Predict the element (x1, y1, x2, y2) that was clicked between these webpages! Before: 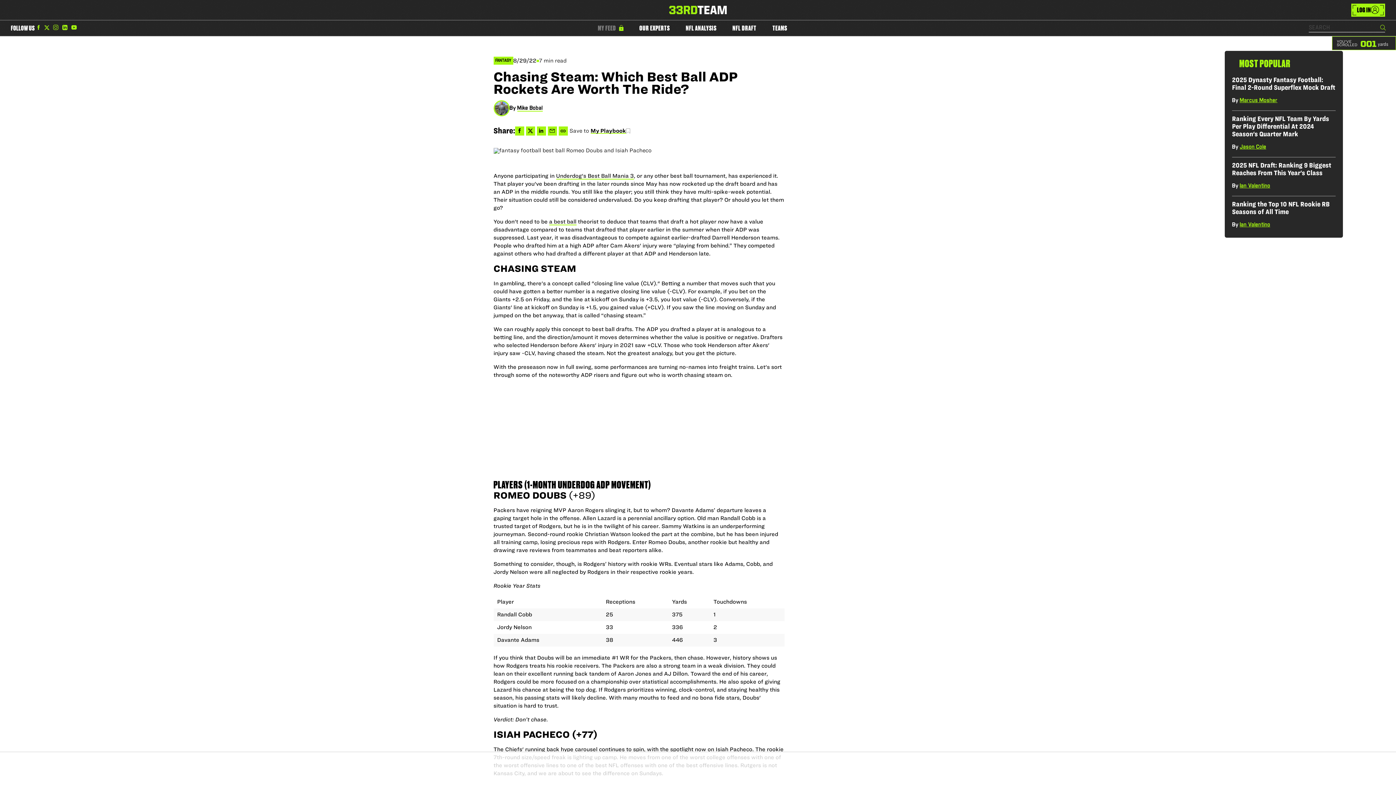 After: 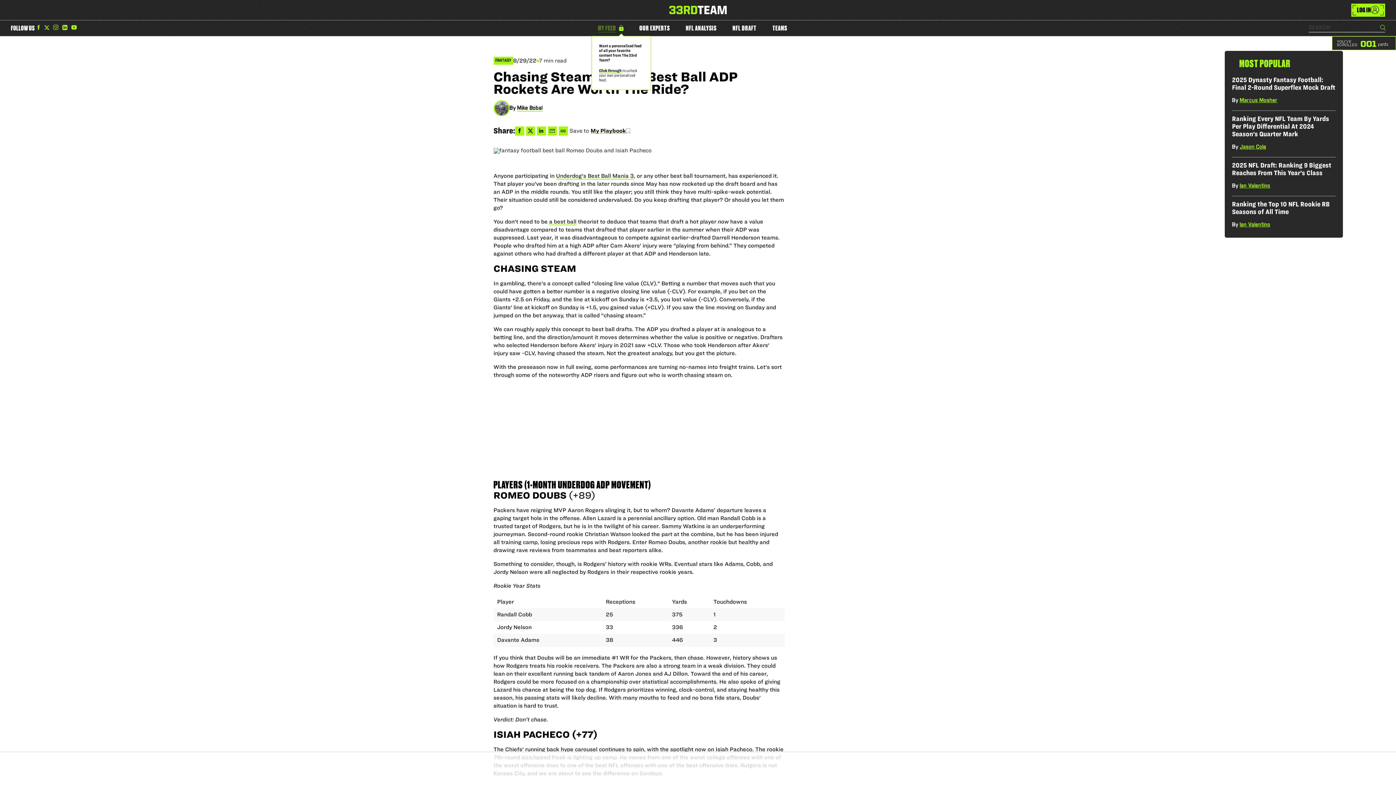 Action: label: MY FEED bbox: (590, 20, 631, 36)